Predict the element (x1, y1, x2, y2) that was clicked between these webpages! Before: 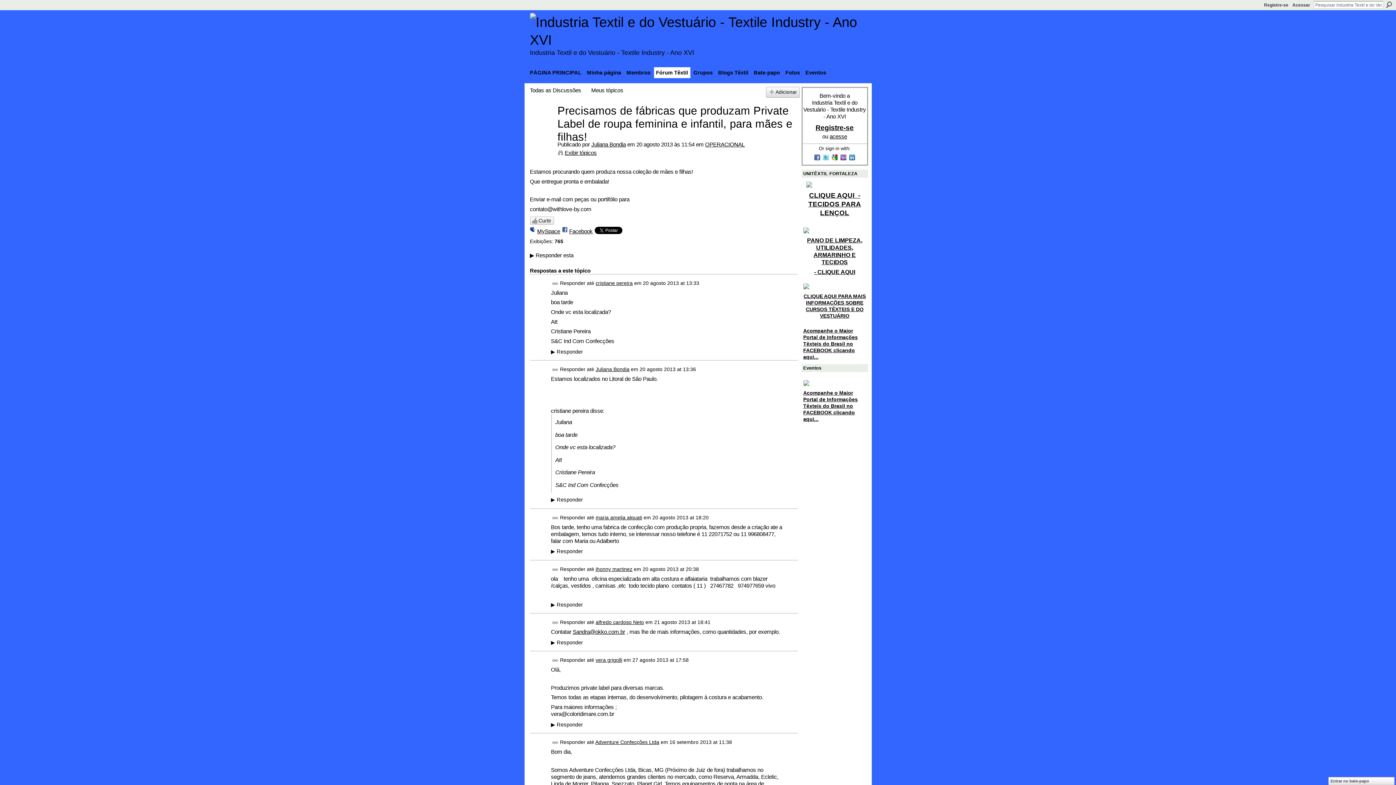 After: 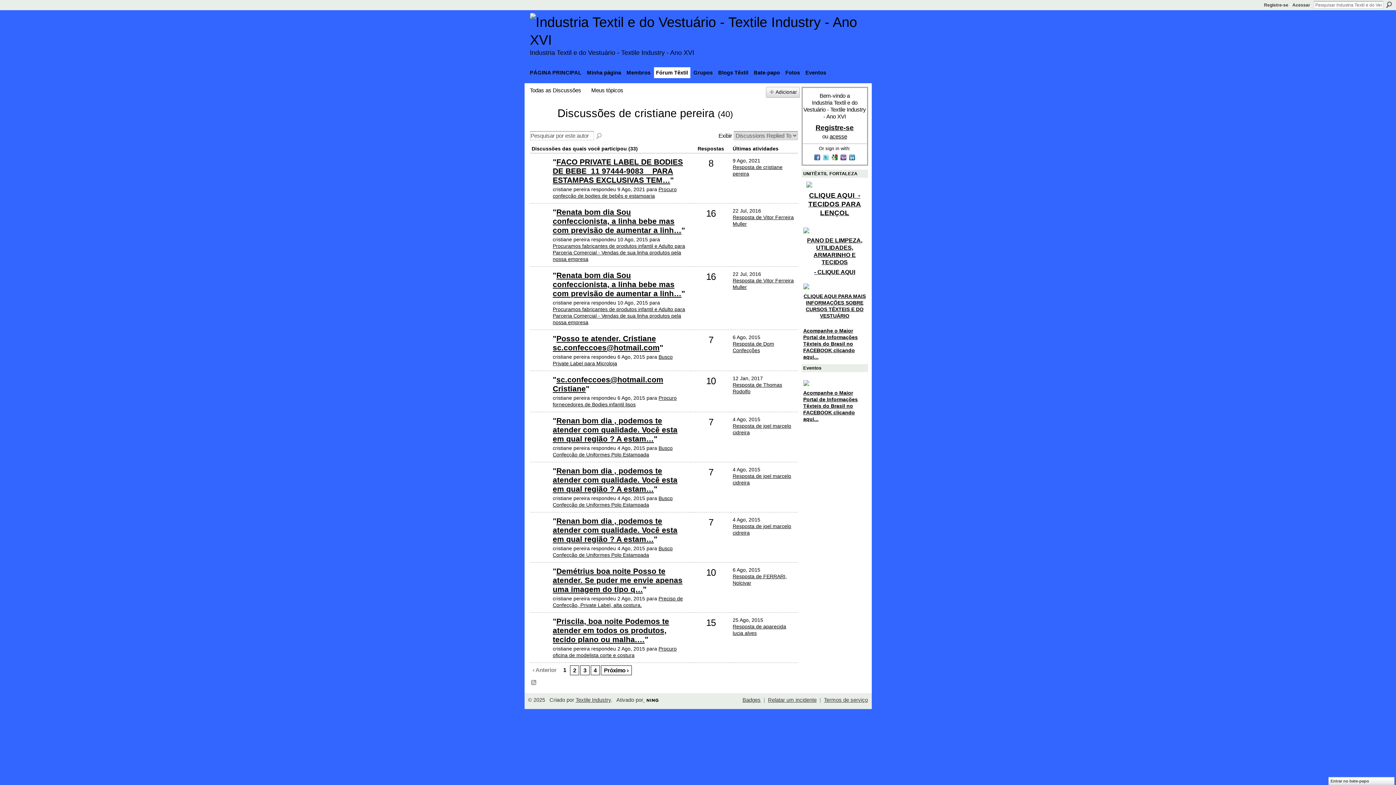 Action: bbox: (595, 280, 632, 286) label: cristiane pereira